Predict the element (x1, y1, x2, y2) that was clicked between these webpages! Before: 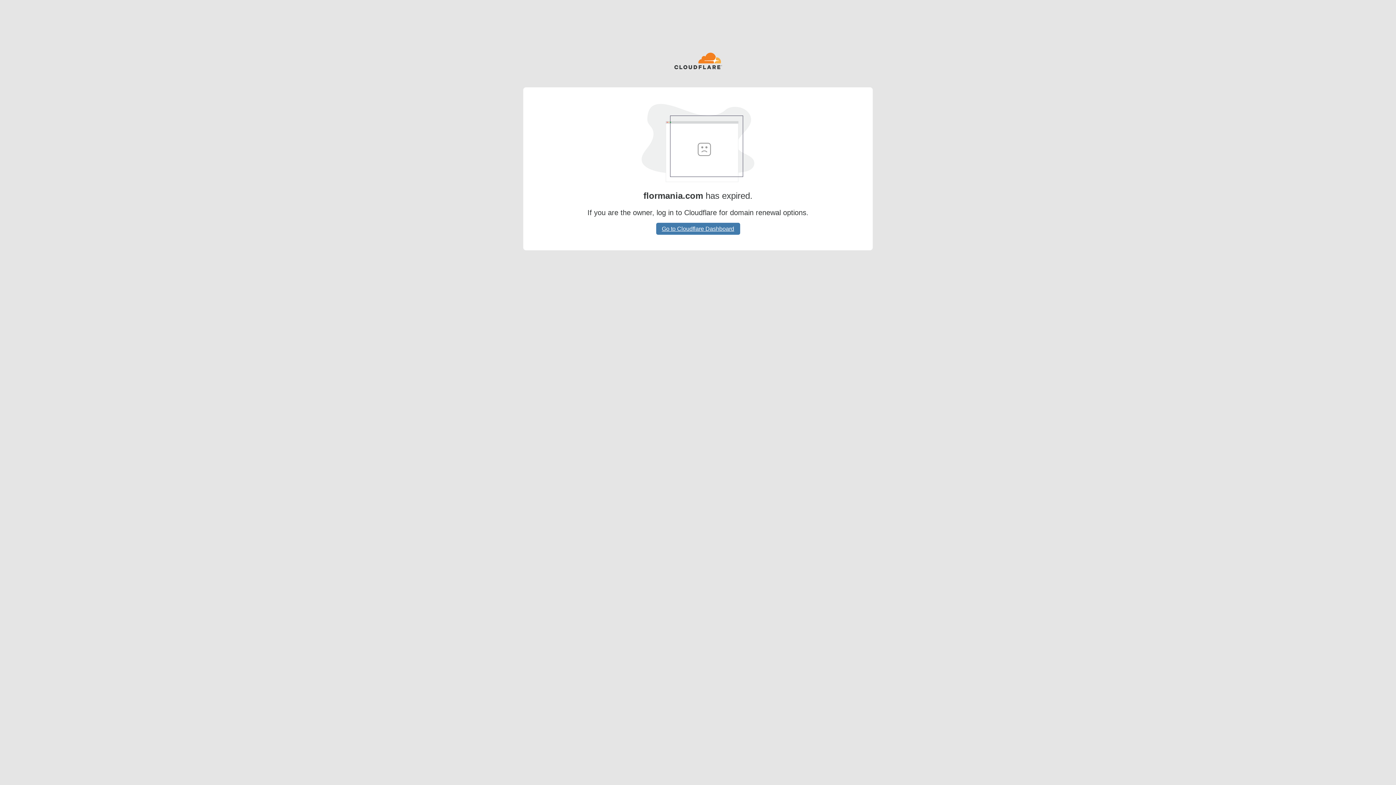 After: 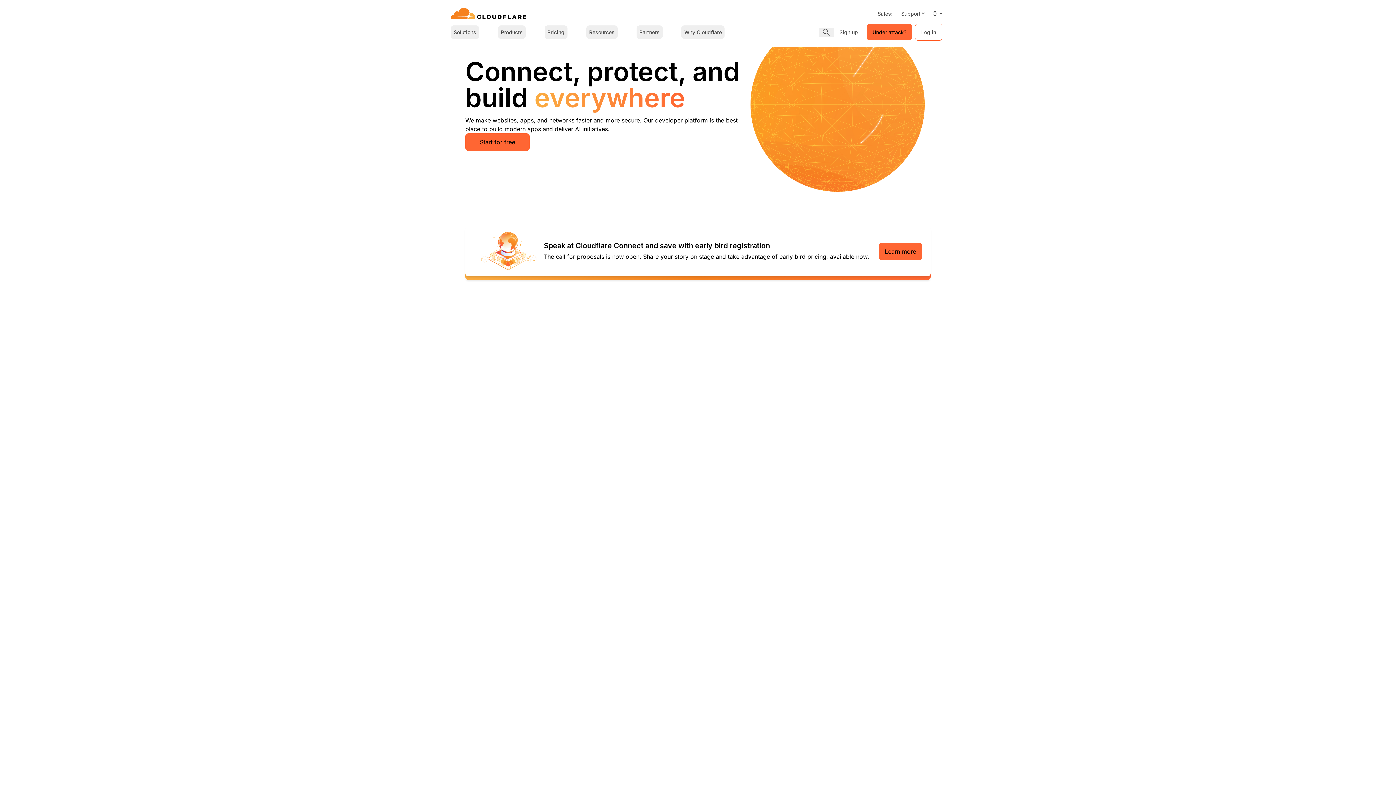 Action: bbox: (674, 52, 722, 70)